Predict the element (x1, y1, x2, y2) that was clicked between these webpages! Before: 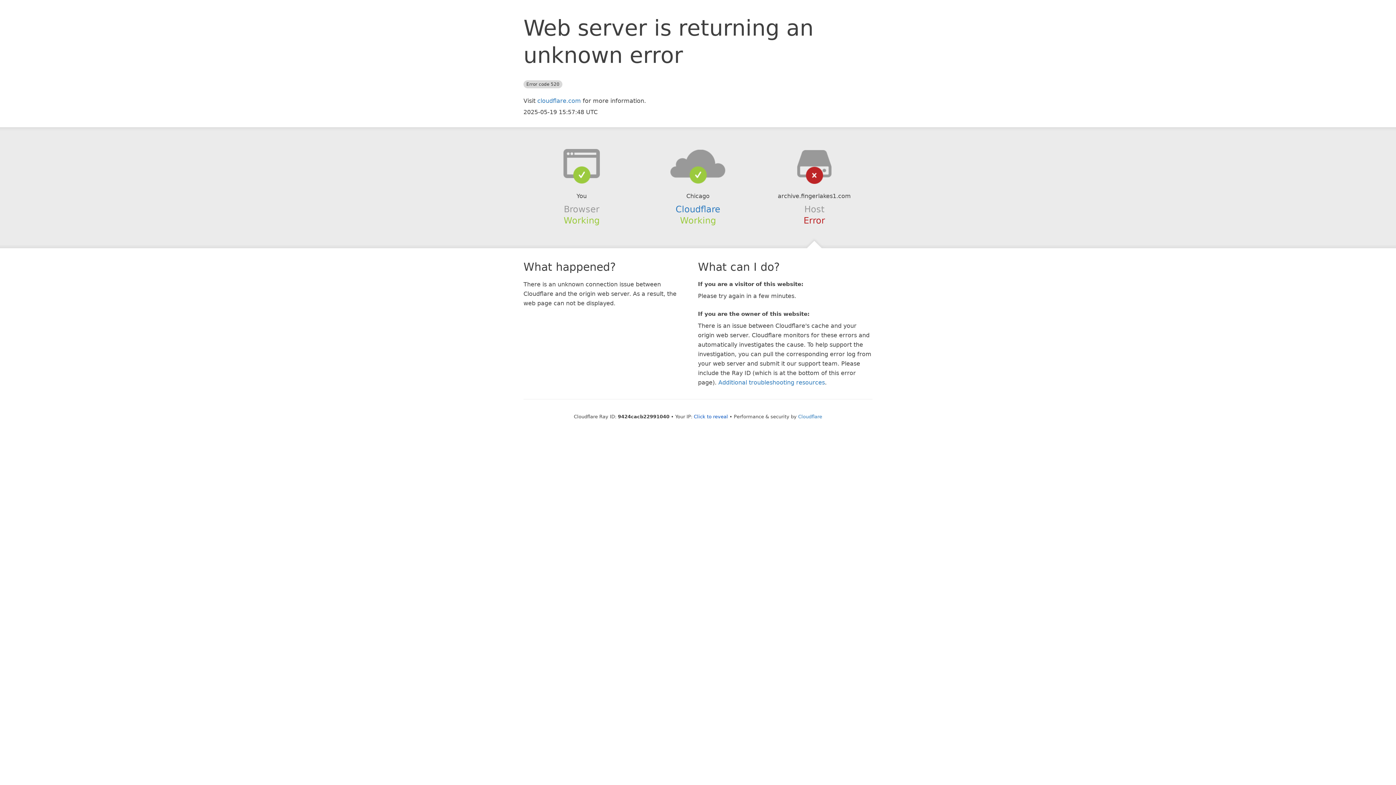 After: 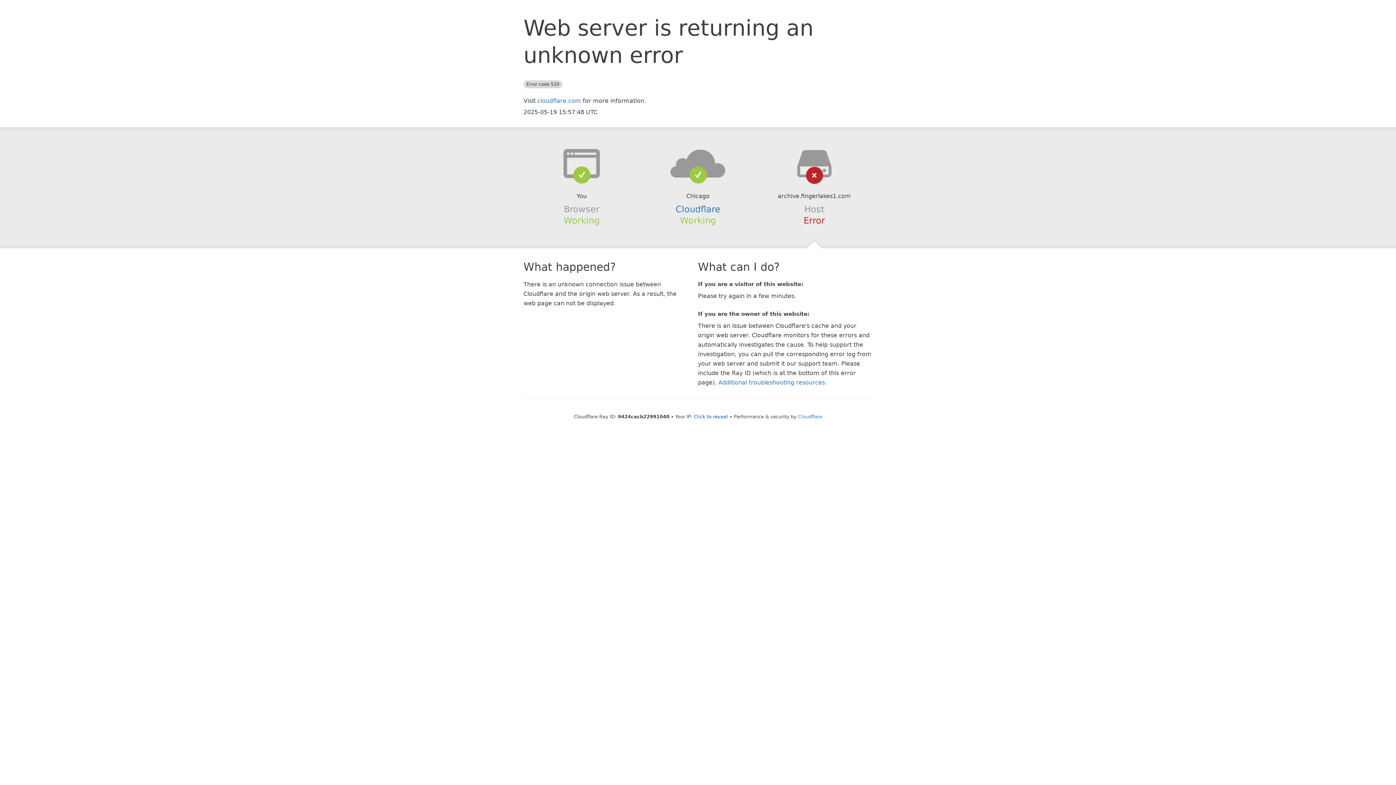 Action: bbox: (639, 148, 756, 178)